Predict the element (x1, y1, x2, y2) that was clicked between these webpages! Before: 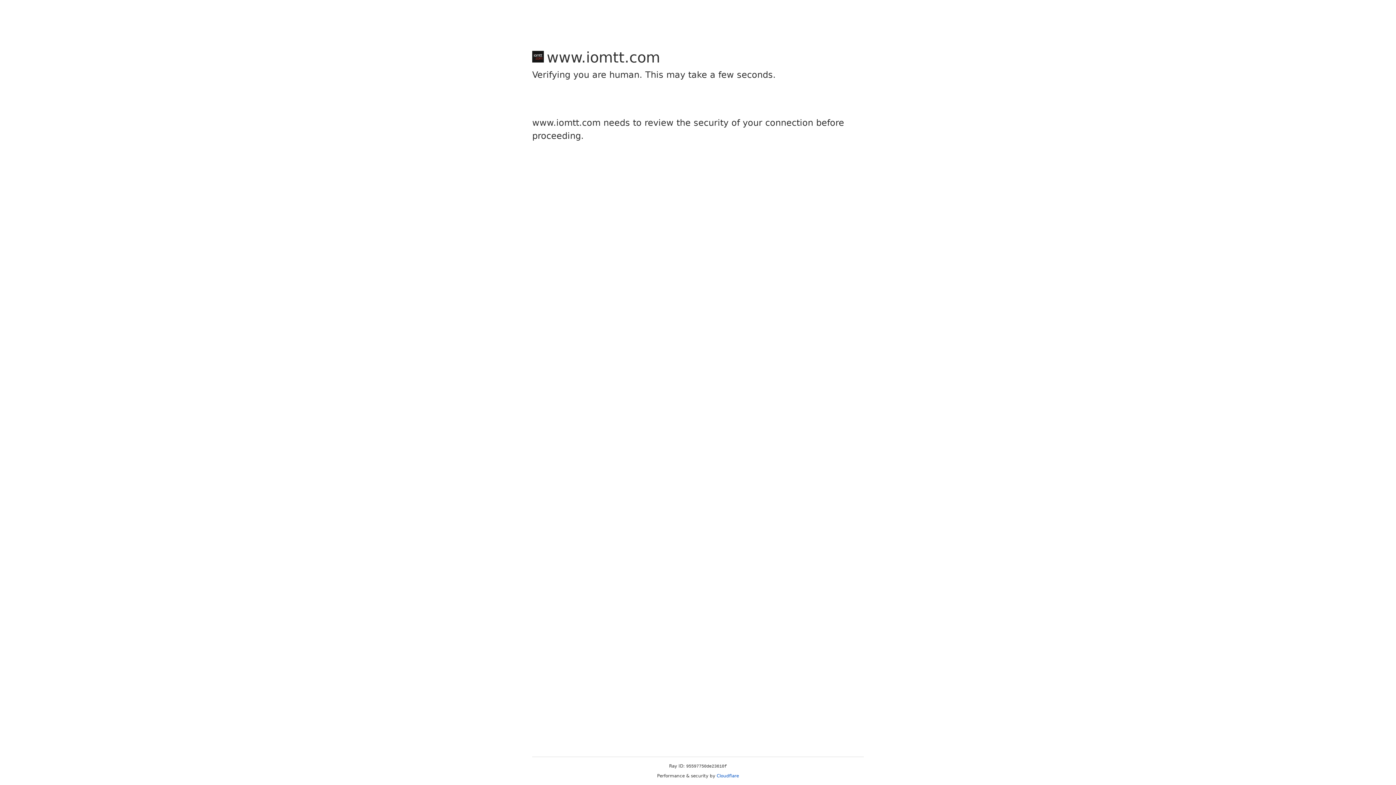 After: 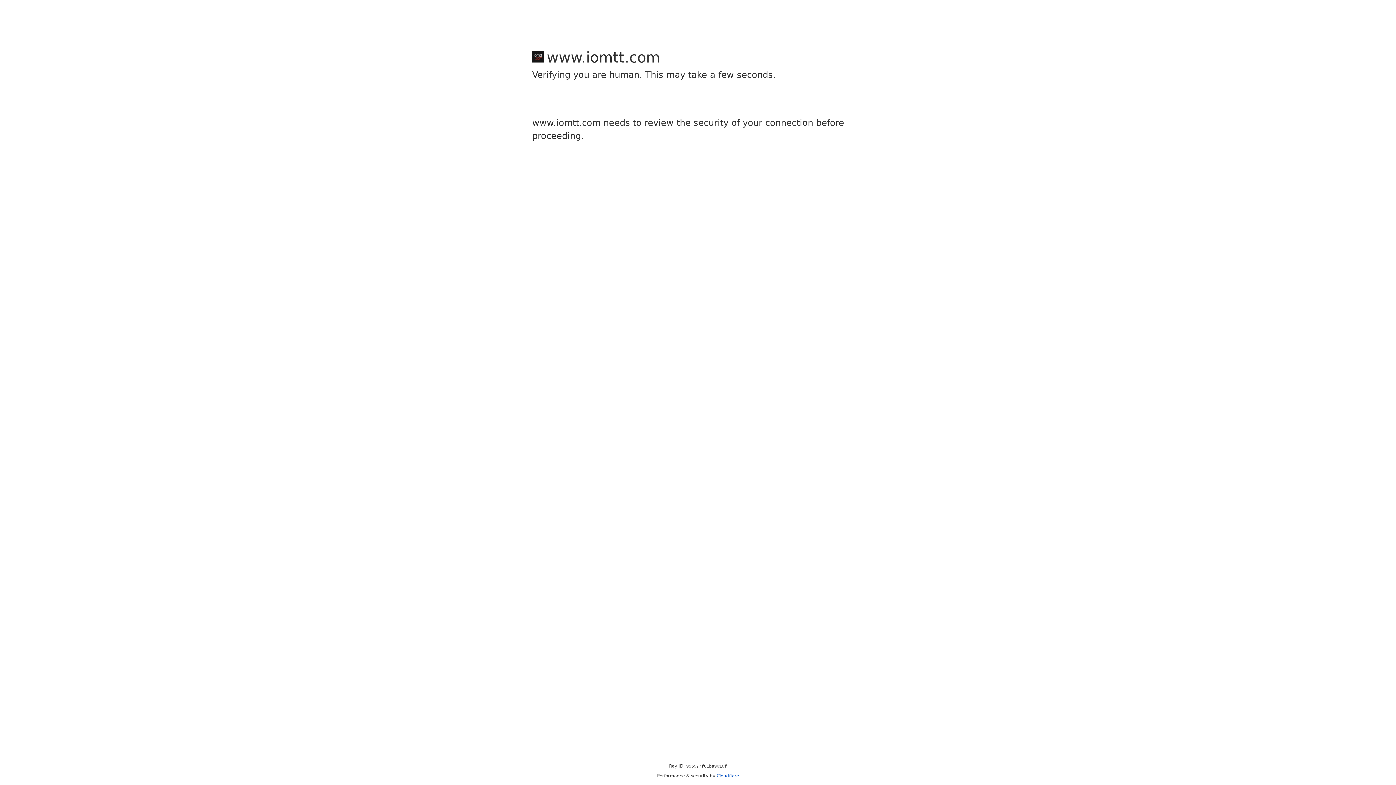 Action: bbox: (716, 773, 739, 778) label: Cloudflare